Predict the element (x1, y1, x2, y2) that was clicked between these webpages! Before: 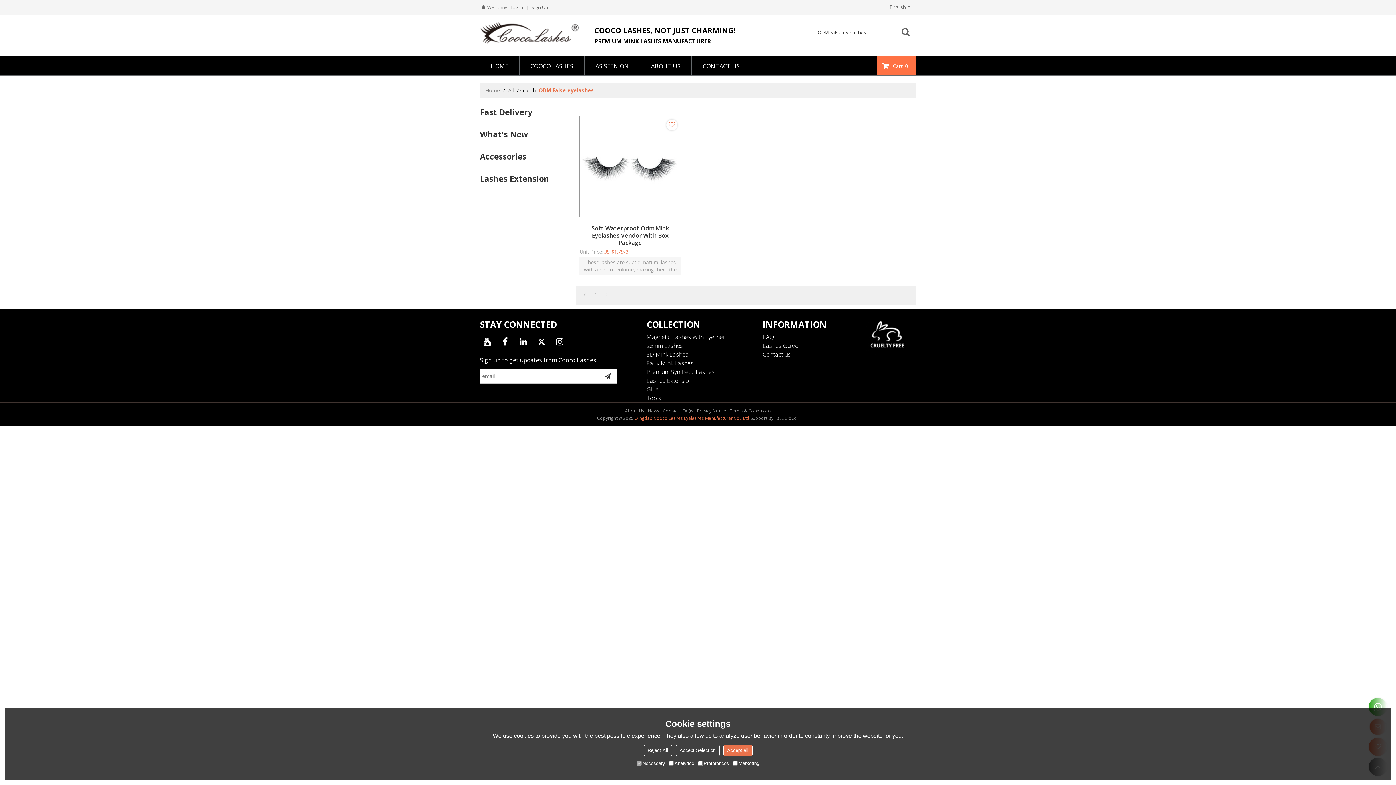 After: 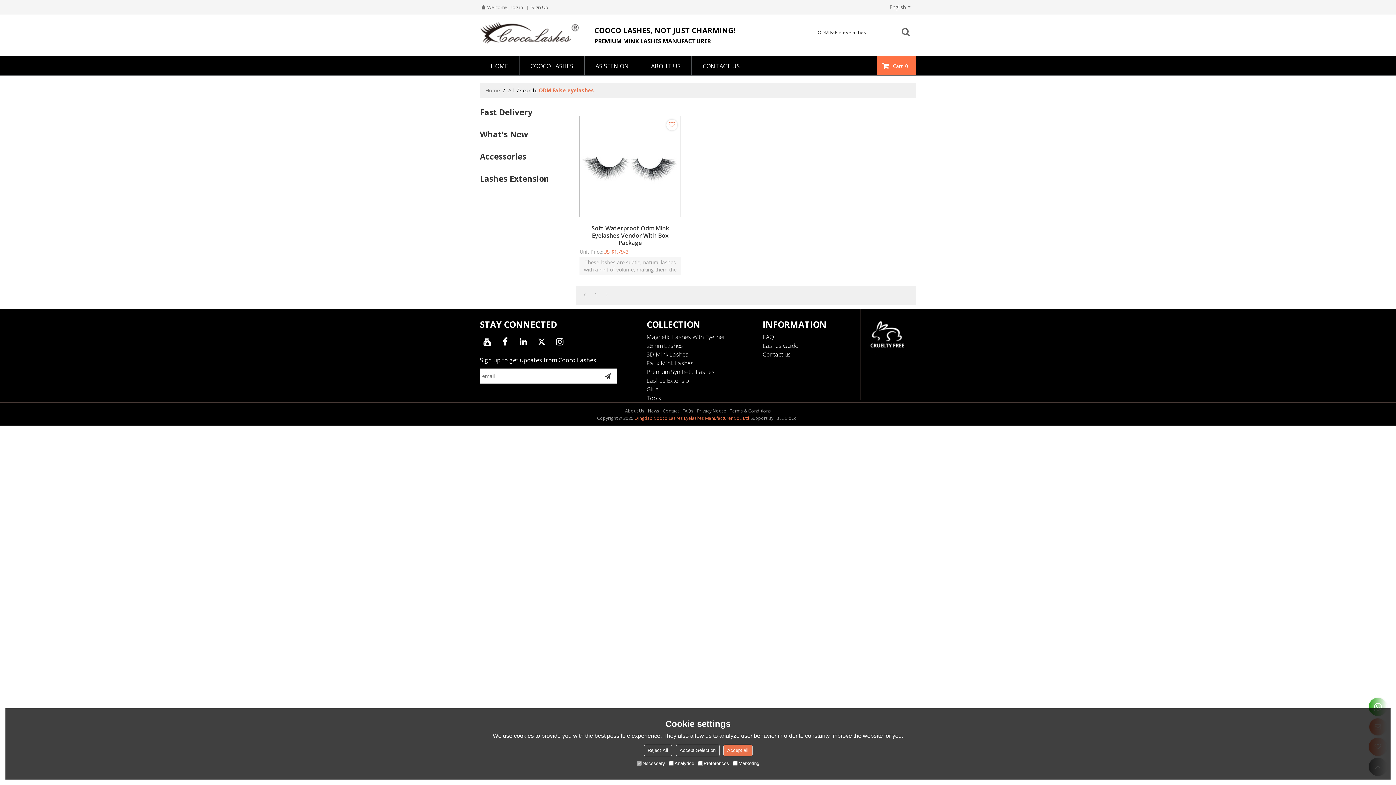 Action: bbox: (590, 289, 601, 300) label: 1